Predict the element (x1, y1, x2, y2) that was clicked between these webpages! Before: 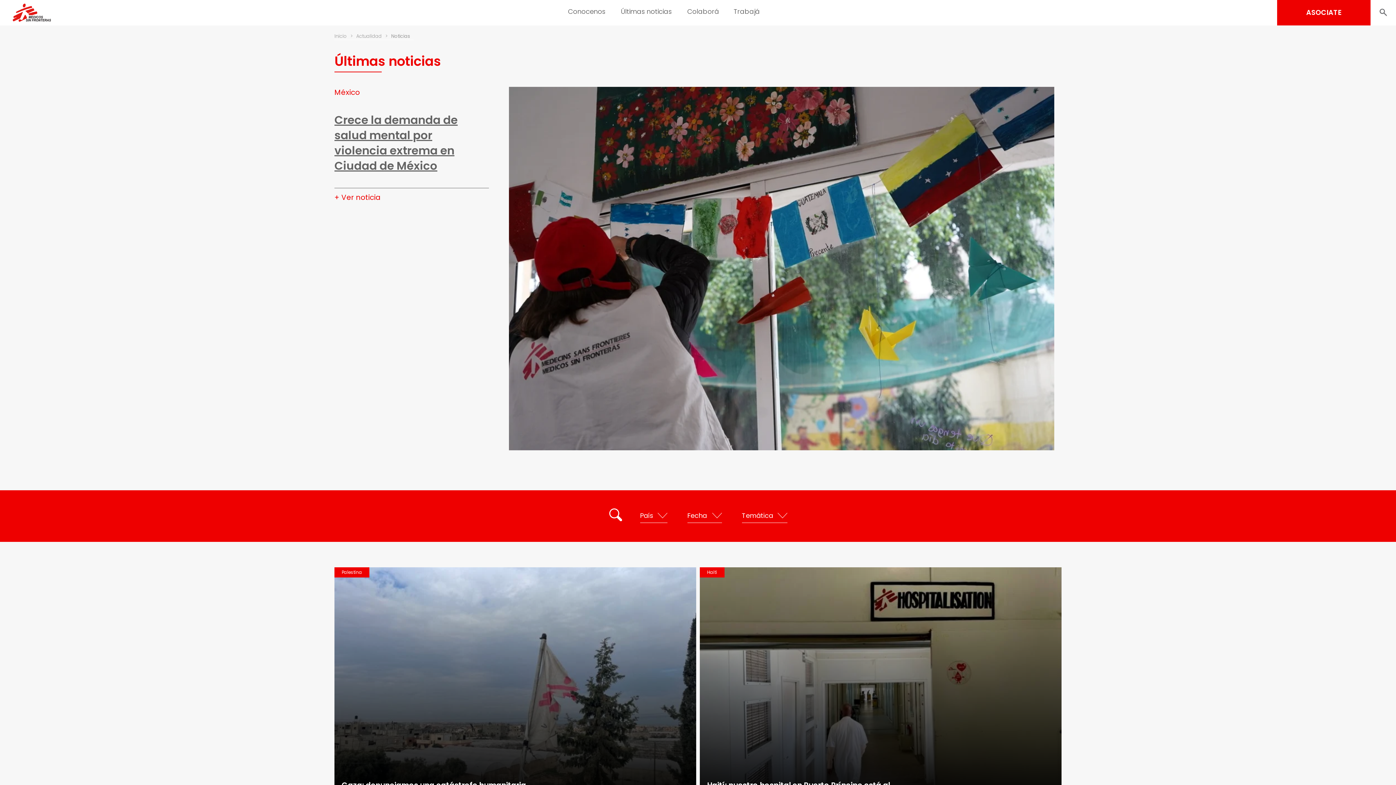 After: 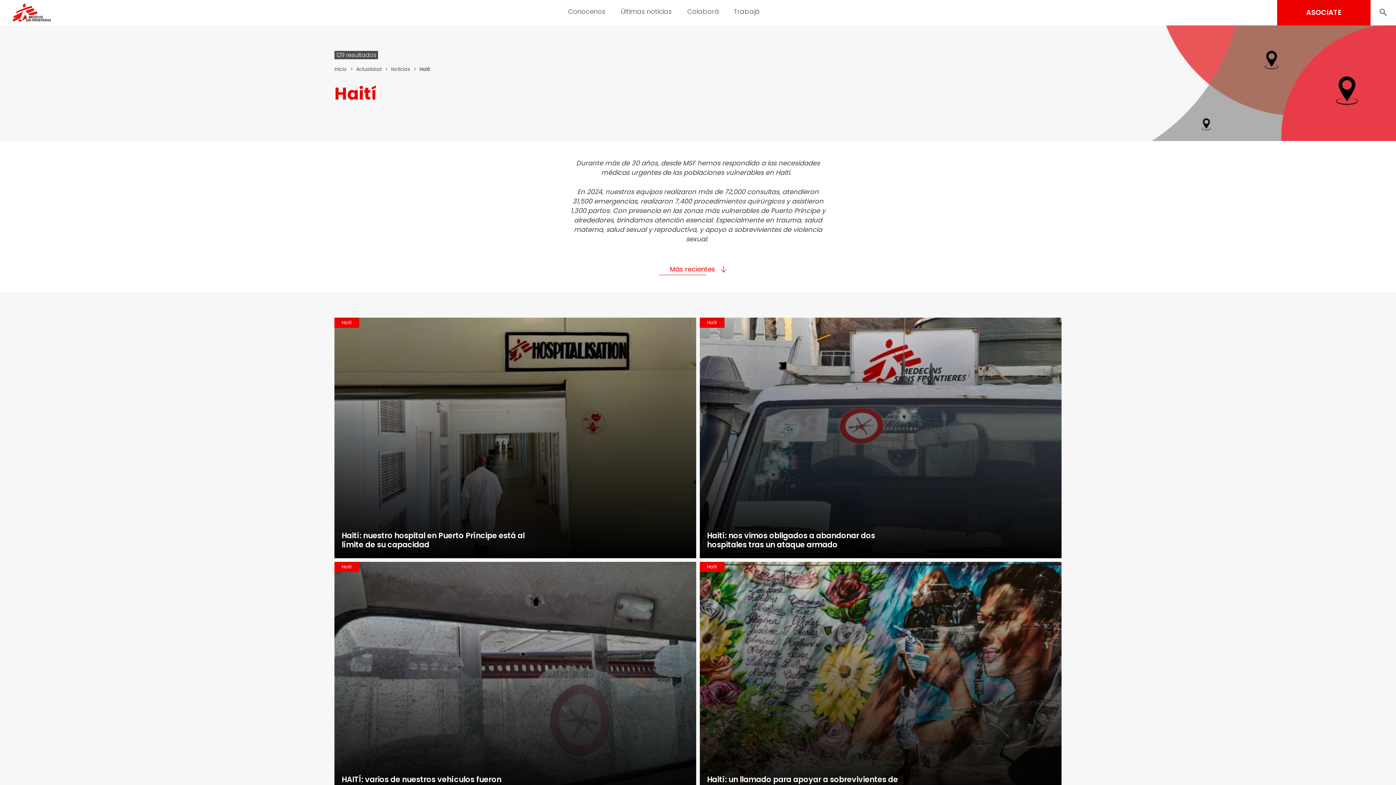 Action: label: Haití bbox: (700, 567, 724, 577)